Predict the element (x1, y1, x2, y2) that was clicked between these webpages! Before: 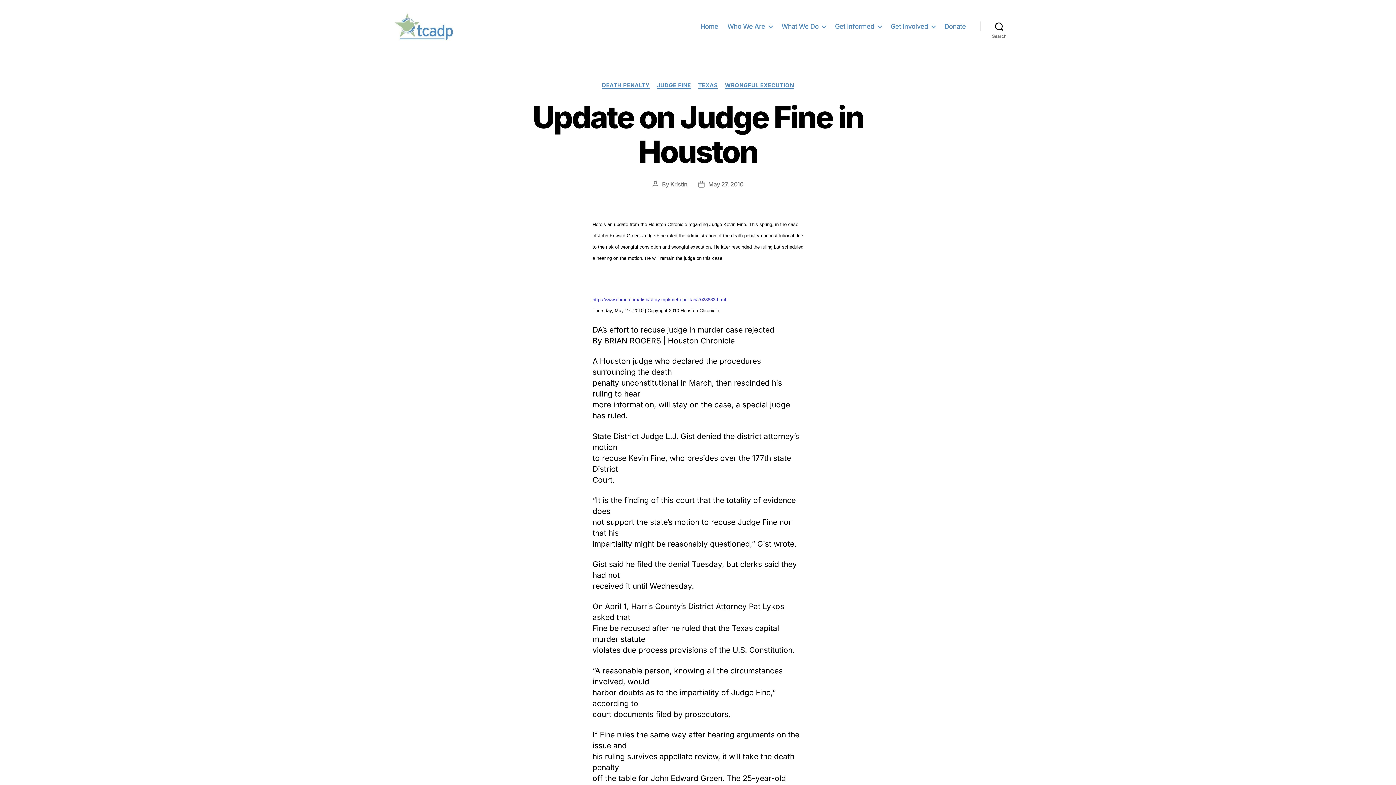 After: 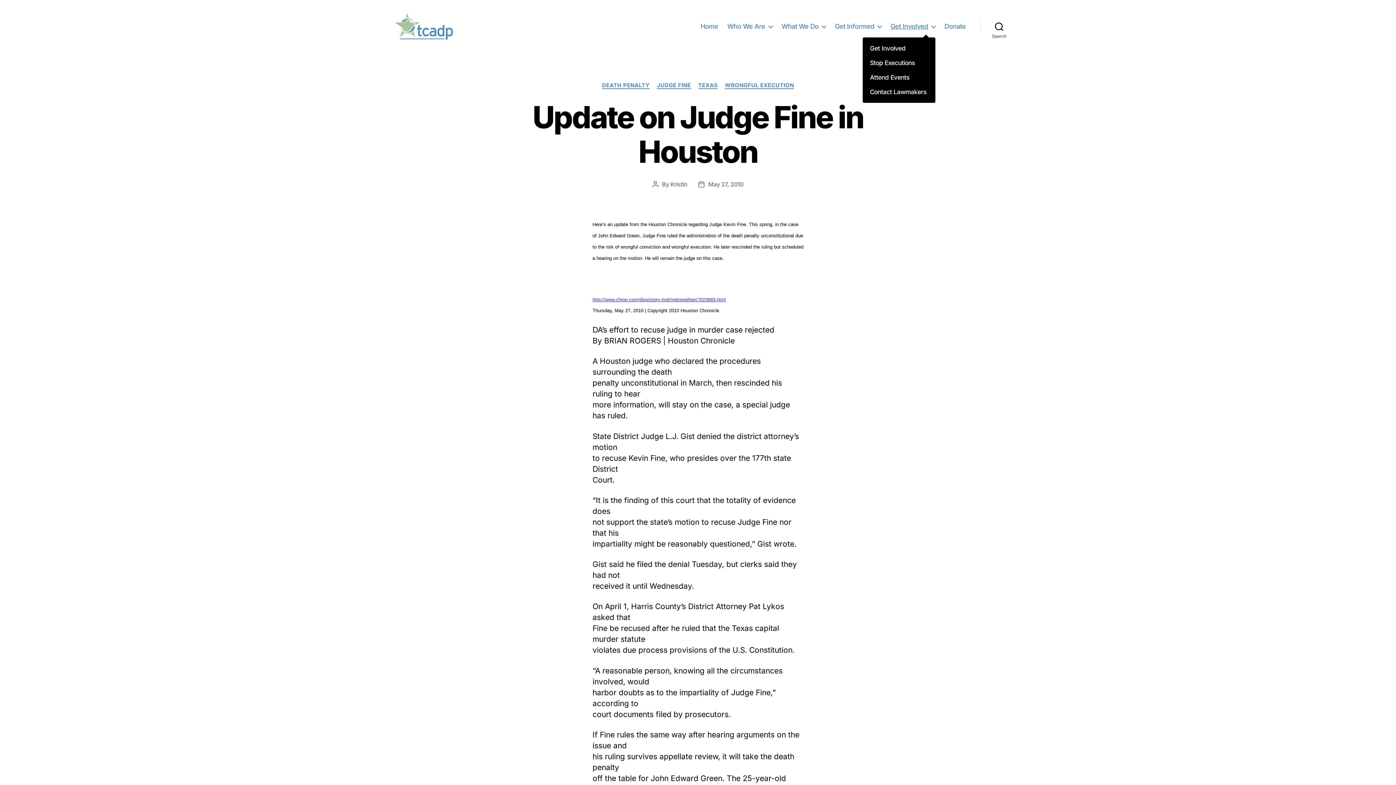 Action: bbox: (890, 22, 935, 30) label: Get Involved